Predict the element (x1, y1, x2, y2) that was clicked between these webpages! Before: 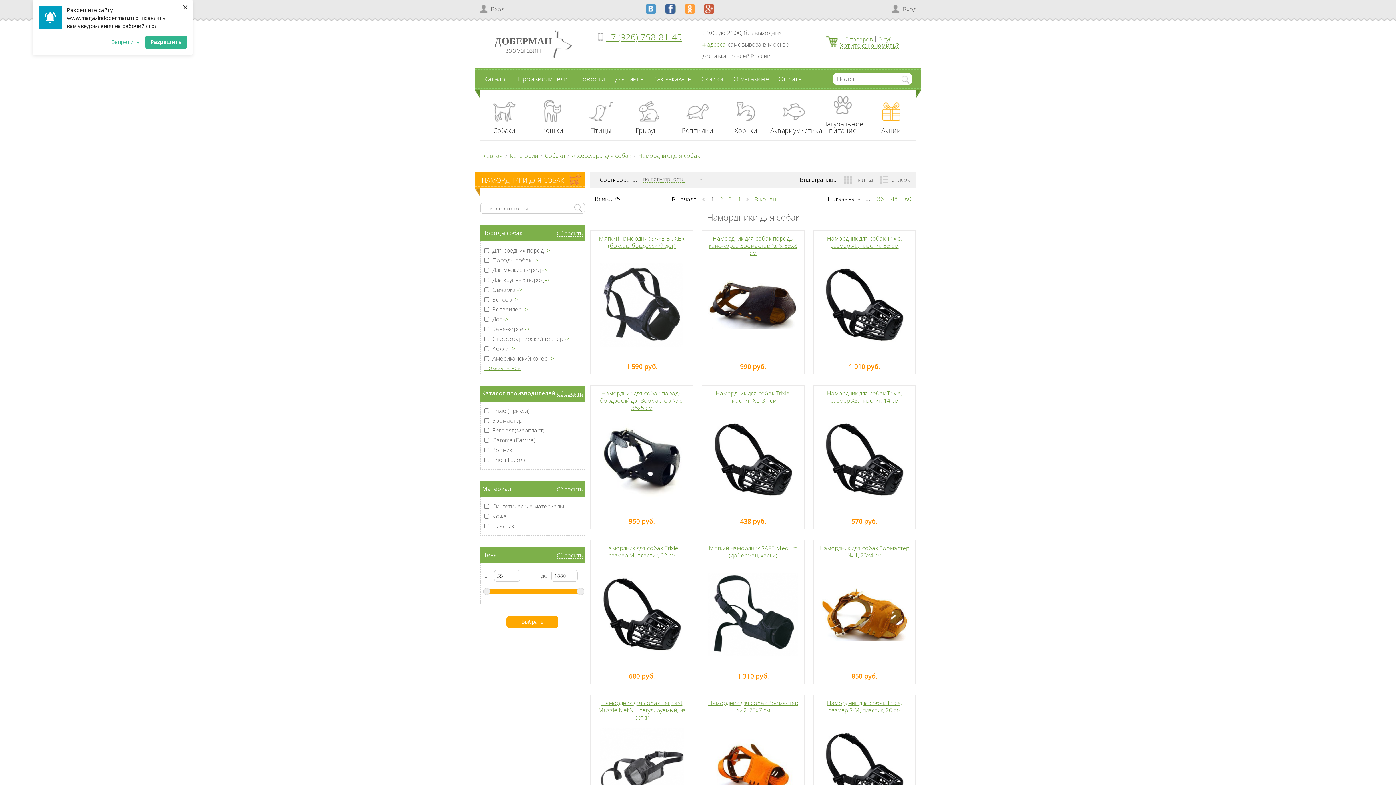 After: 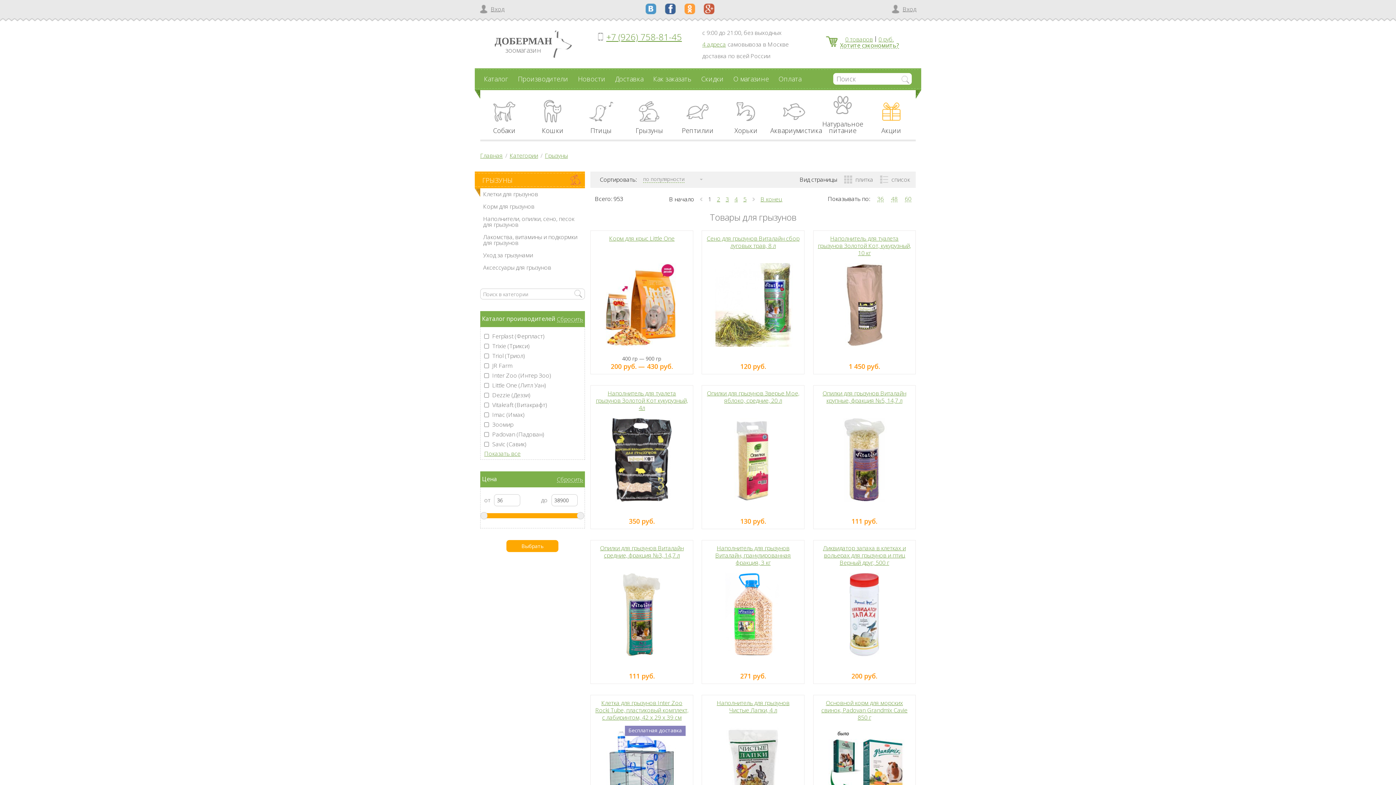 Action: label: Грызуны bbox: (625, 96, 673, 141)